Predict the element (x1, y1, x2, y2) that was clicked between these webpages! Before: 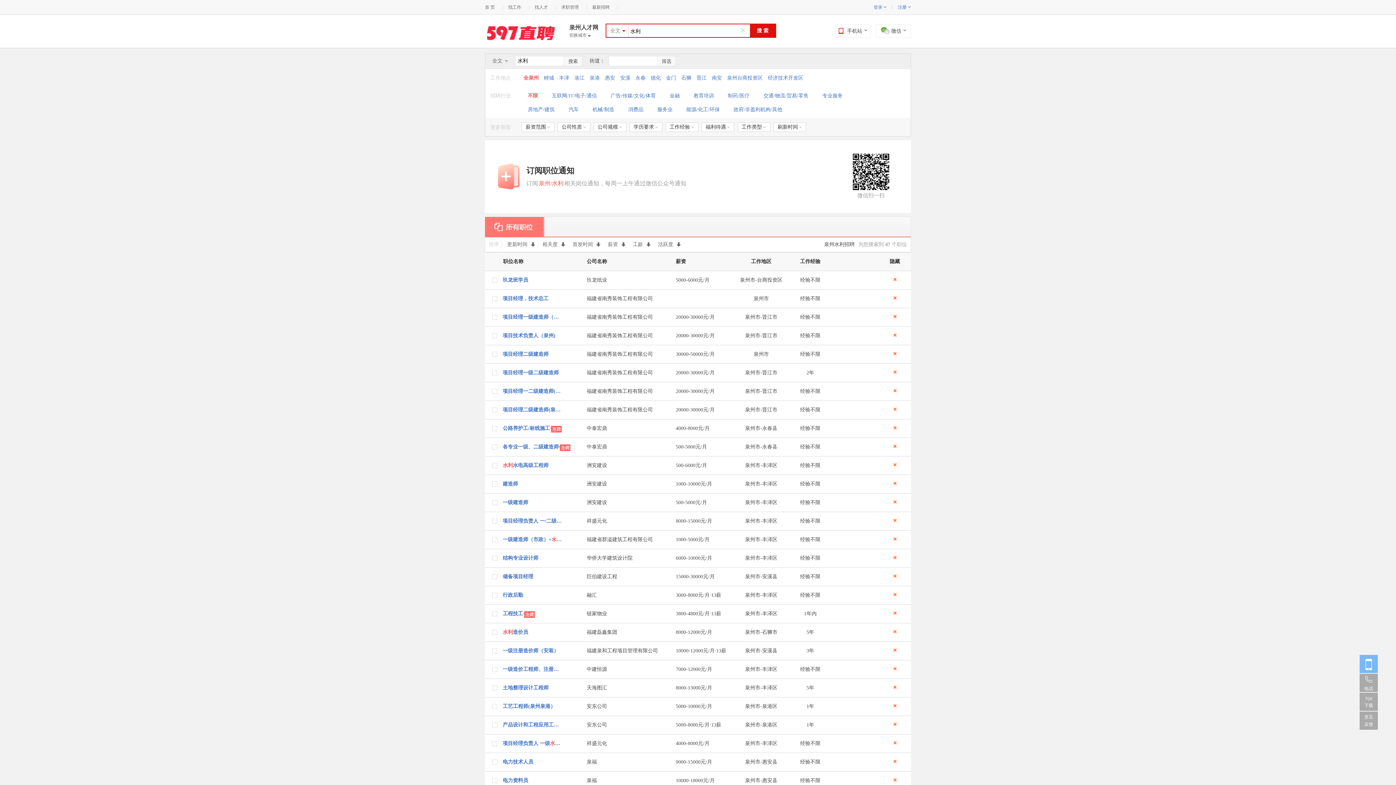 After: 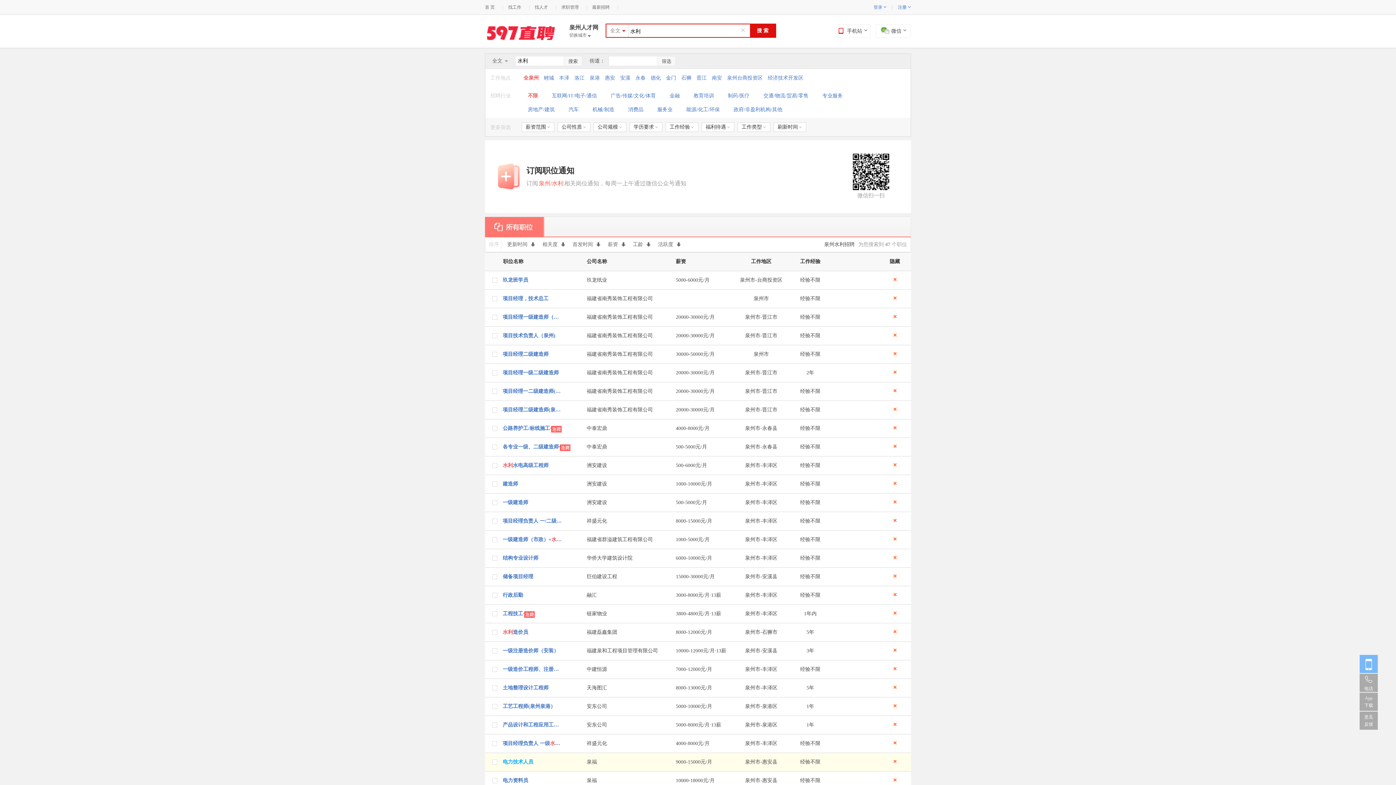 Action: bbox: (502, 757, 533, 768) label: 电力技术人员